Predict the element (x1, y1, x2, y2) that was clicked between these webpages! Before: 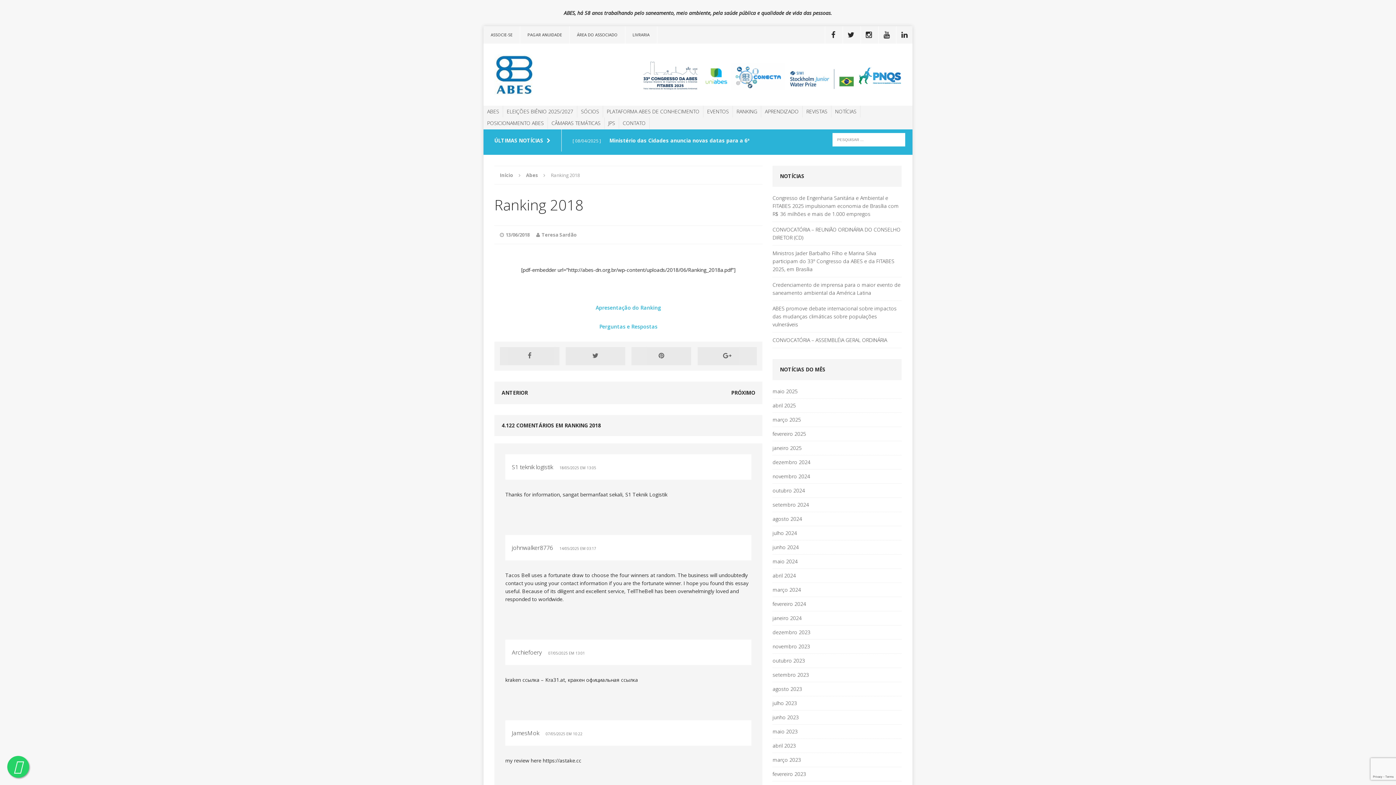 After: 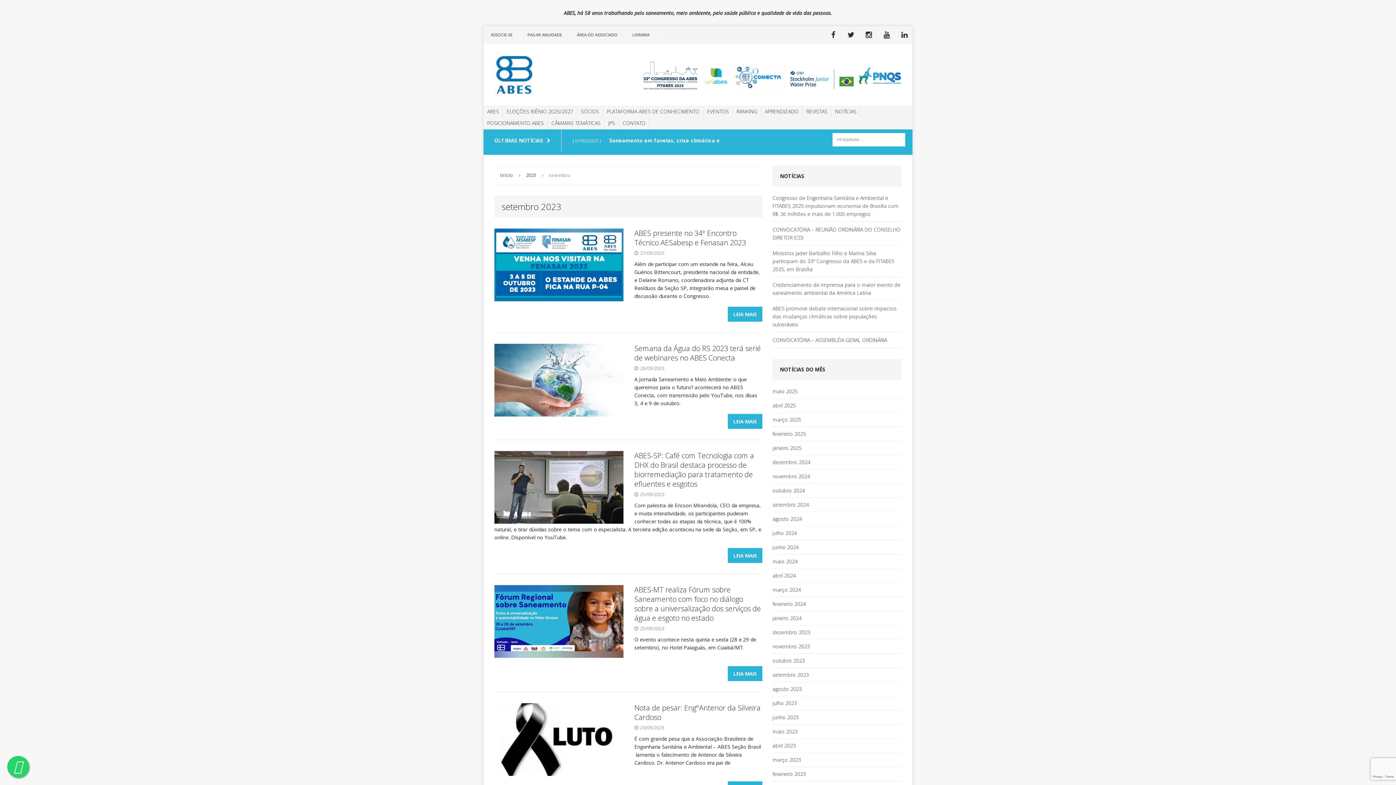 Action: bbox: (772, 668, 901, 682) label: setembro 2023